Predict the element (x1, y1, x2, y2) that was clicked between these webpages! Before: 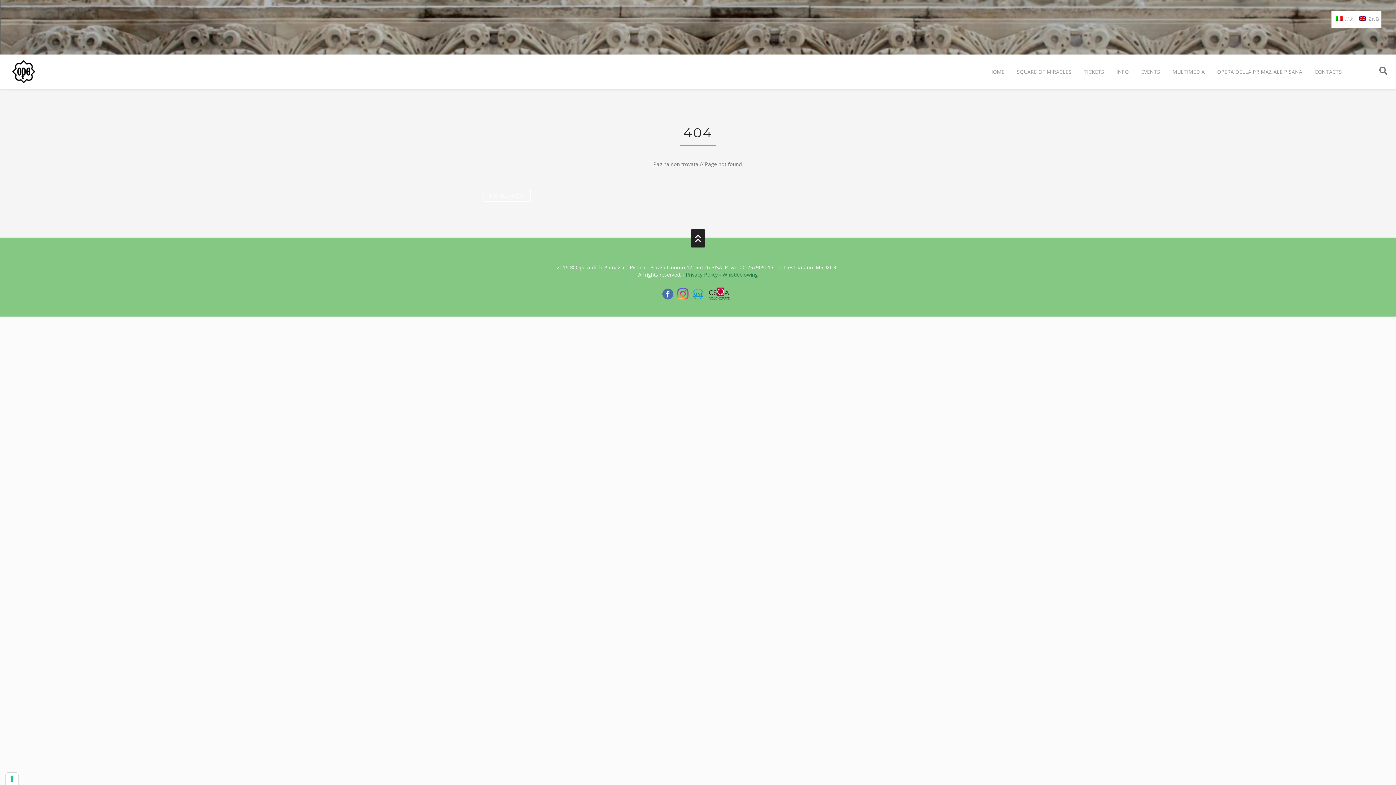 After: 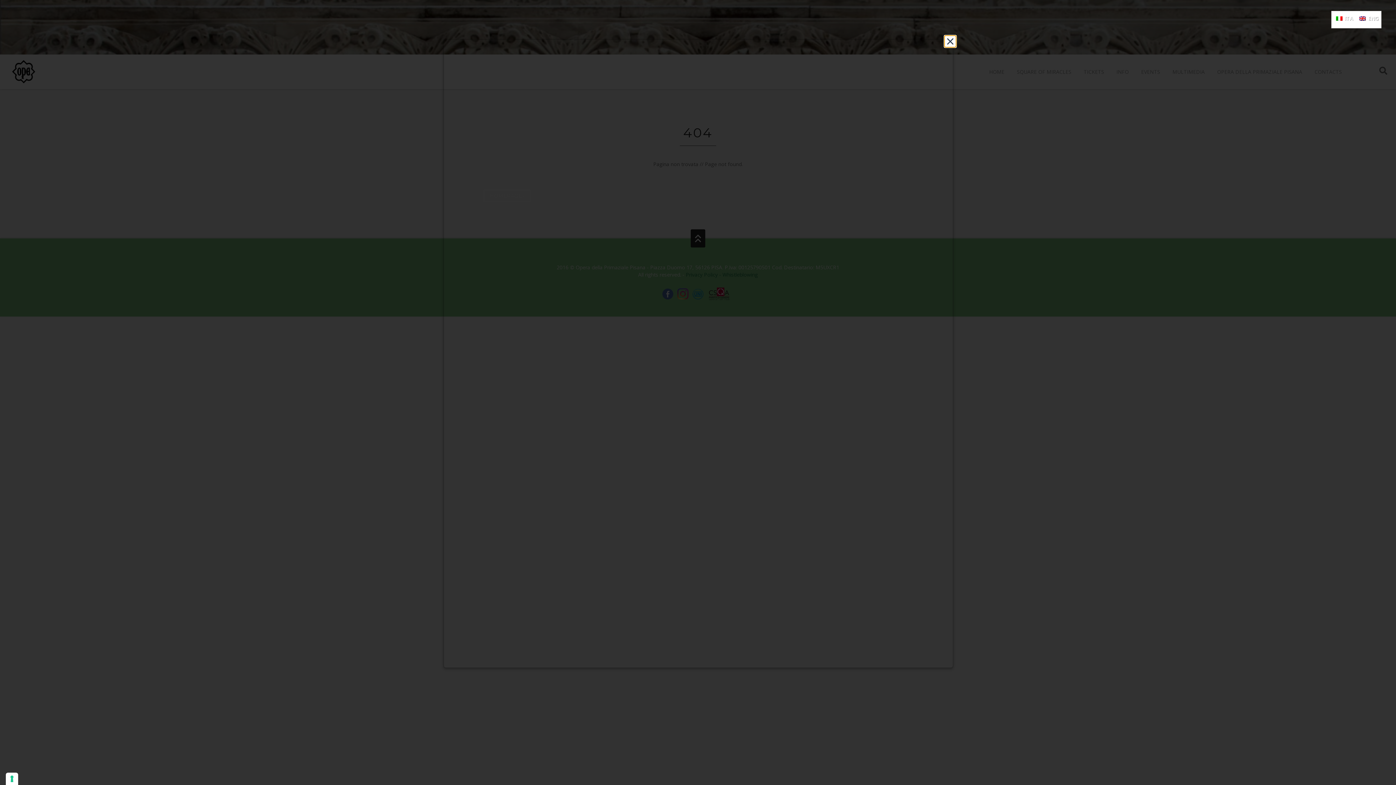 Action: bbox: (686, 271, 718, 278) label: Privacy Policy